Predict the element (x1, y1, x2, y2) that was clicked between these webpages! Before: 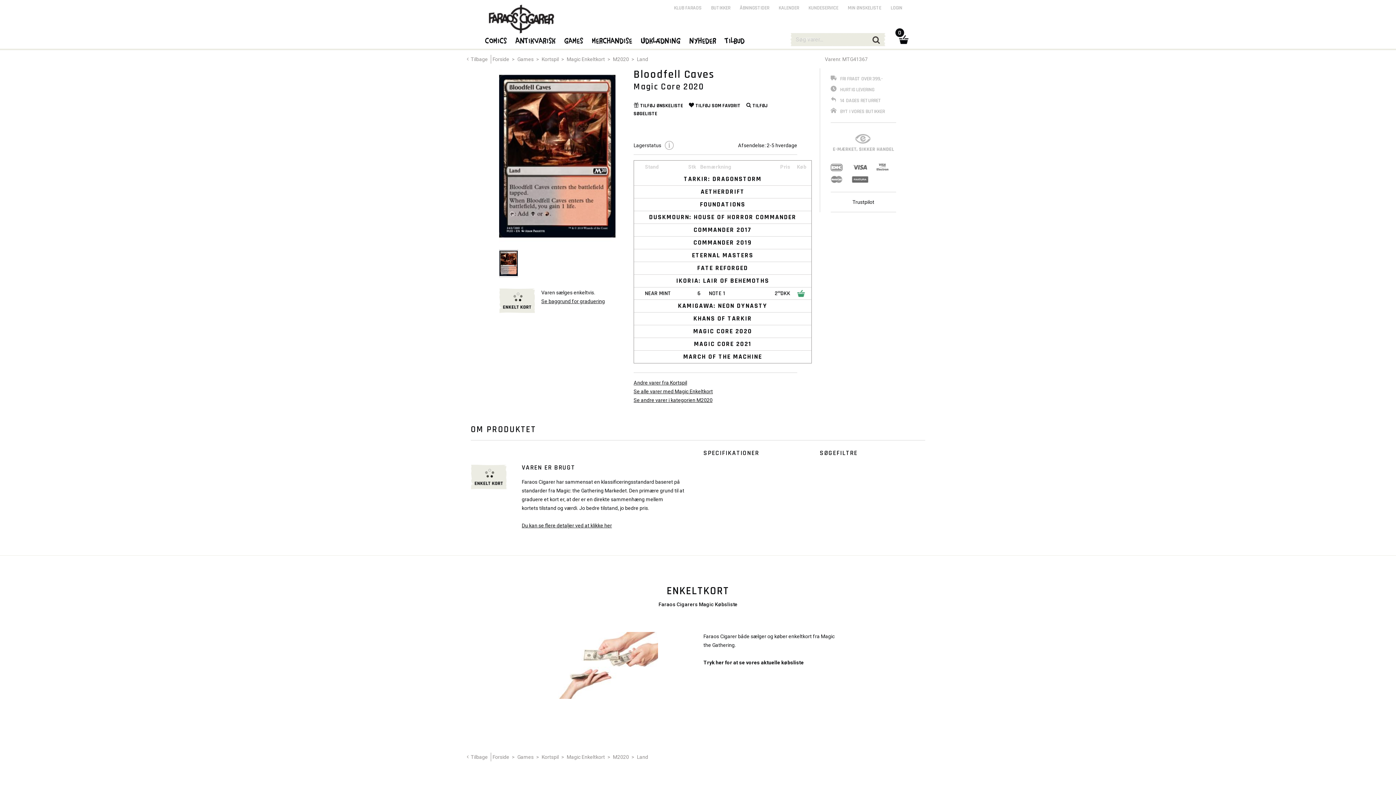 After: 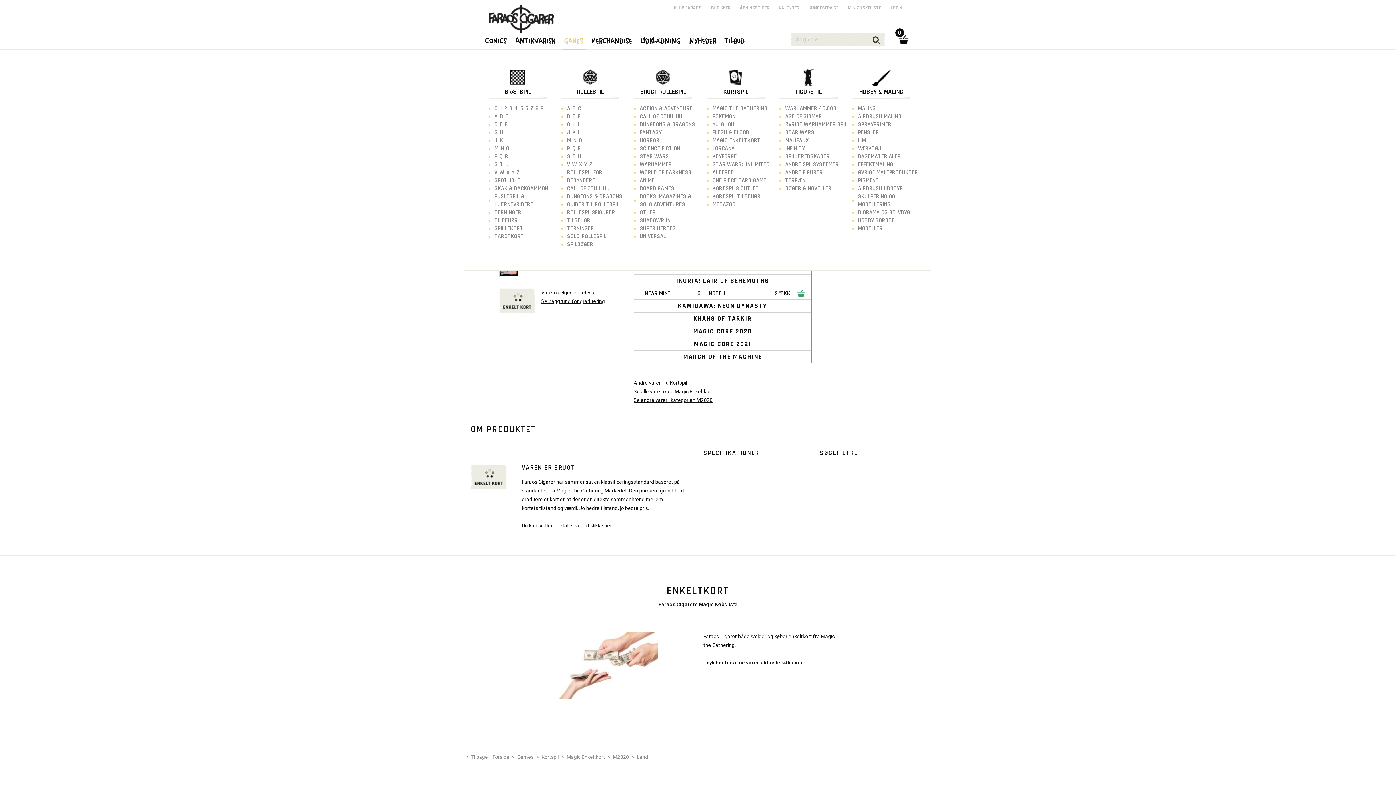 Action: bbox: (562, 34, 585, 50) label: Games